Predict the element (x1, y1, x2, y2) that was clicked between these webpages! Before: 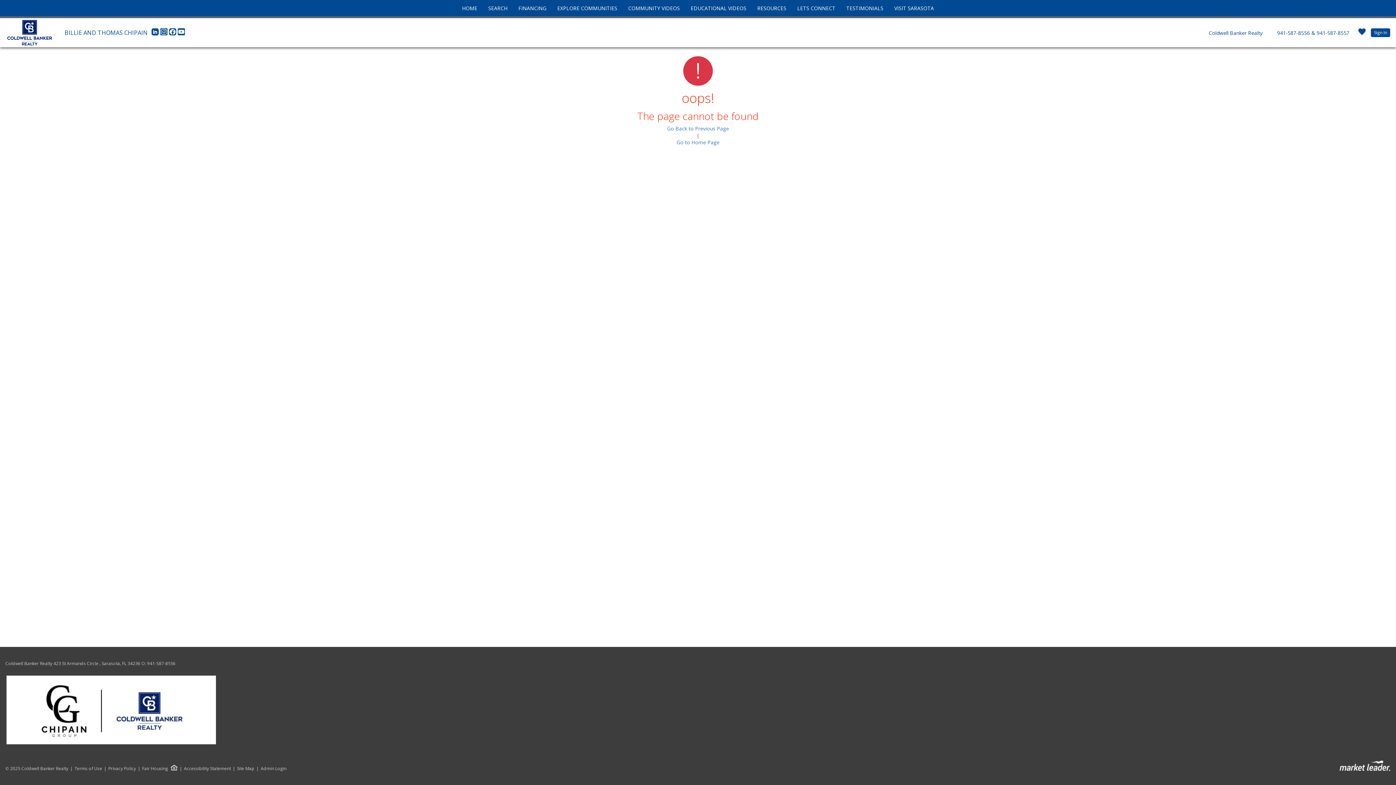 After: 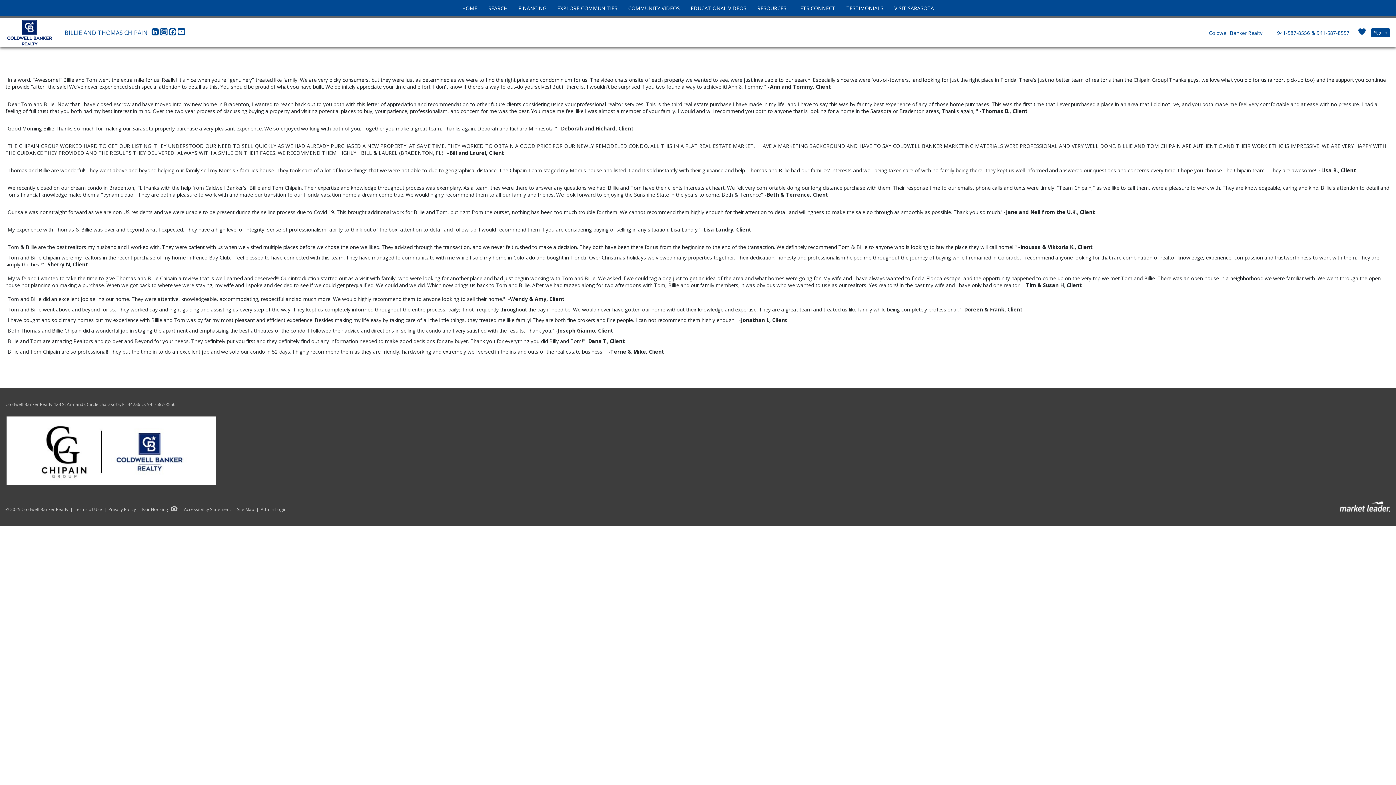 Action: label: TESTIMONIALS bbox: (844, 1, 885, 14)